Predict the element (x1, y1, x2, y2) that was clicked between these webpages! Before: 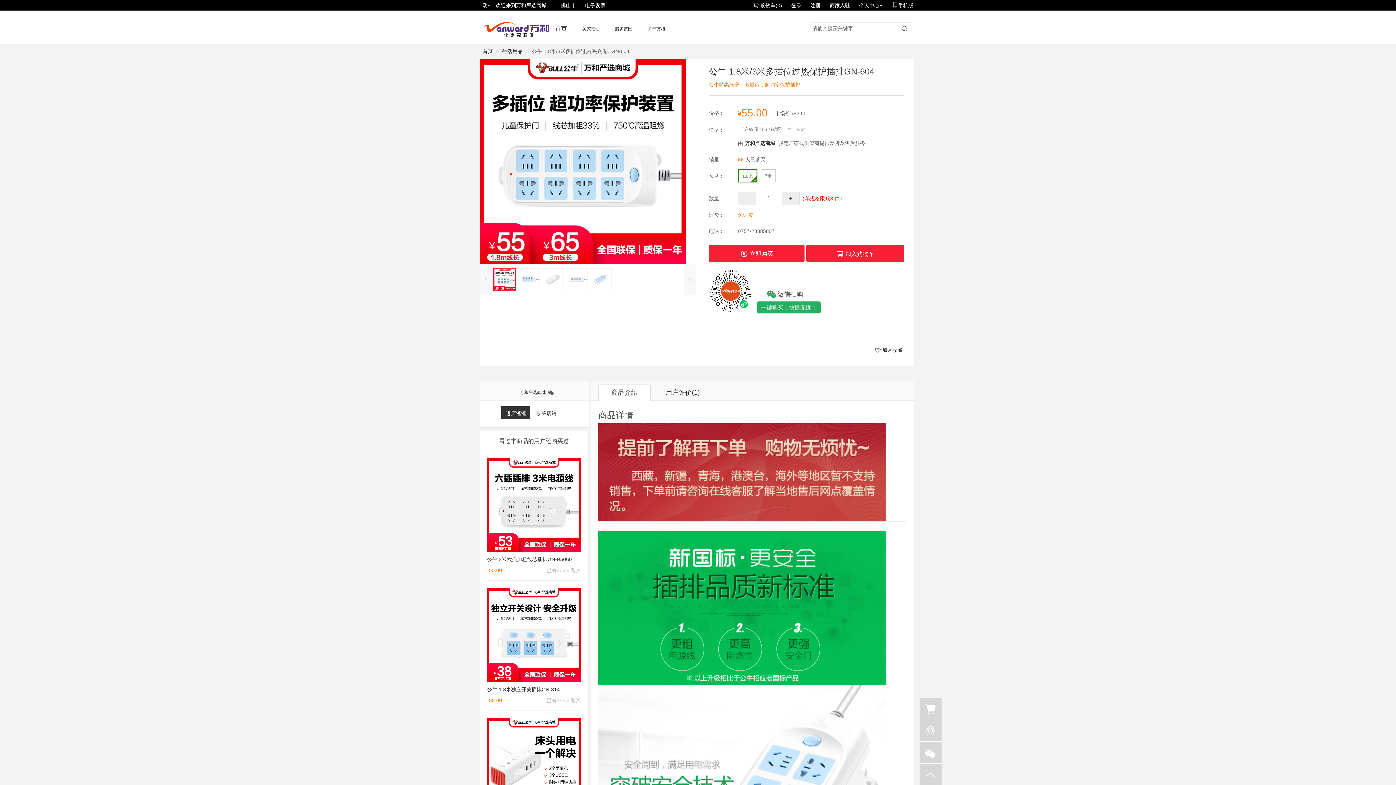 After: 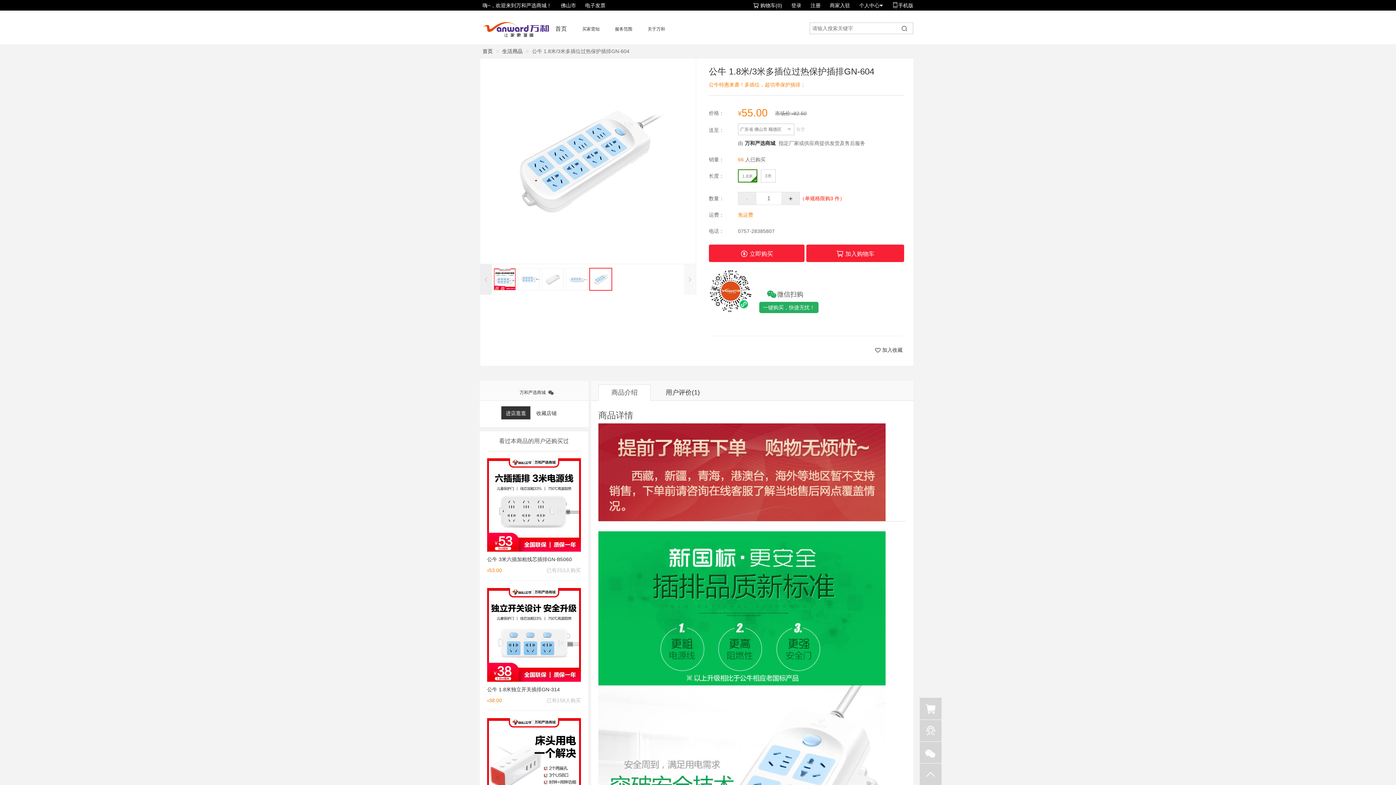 Action: bbox: (480, 264, 492, 294)